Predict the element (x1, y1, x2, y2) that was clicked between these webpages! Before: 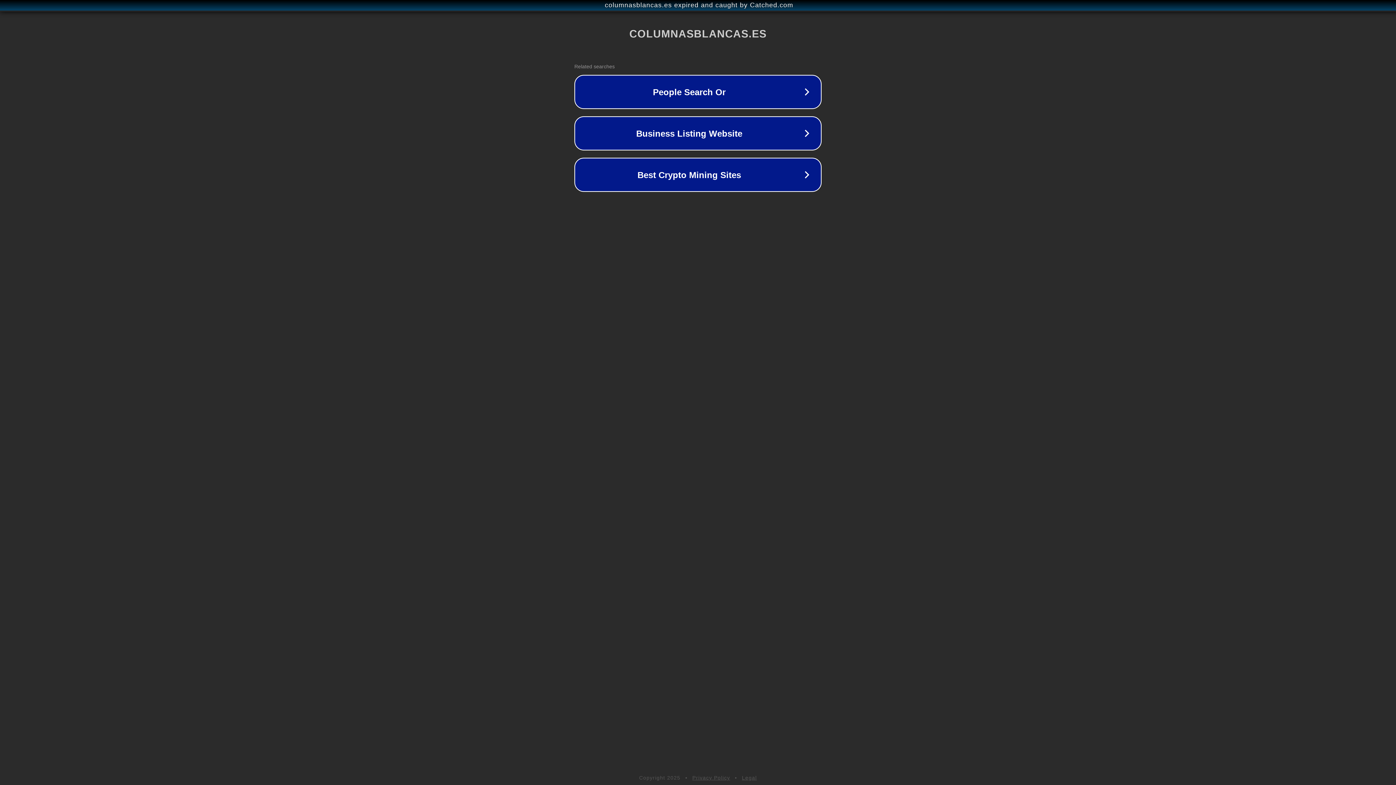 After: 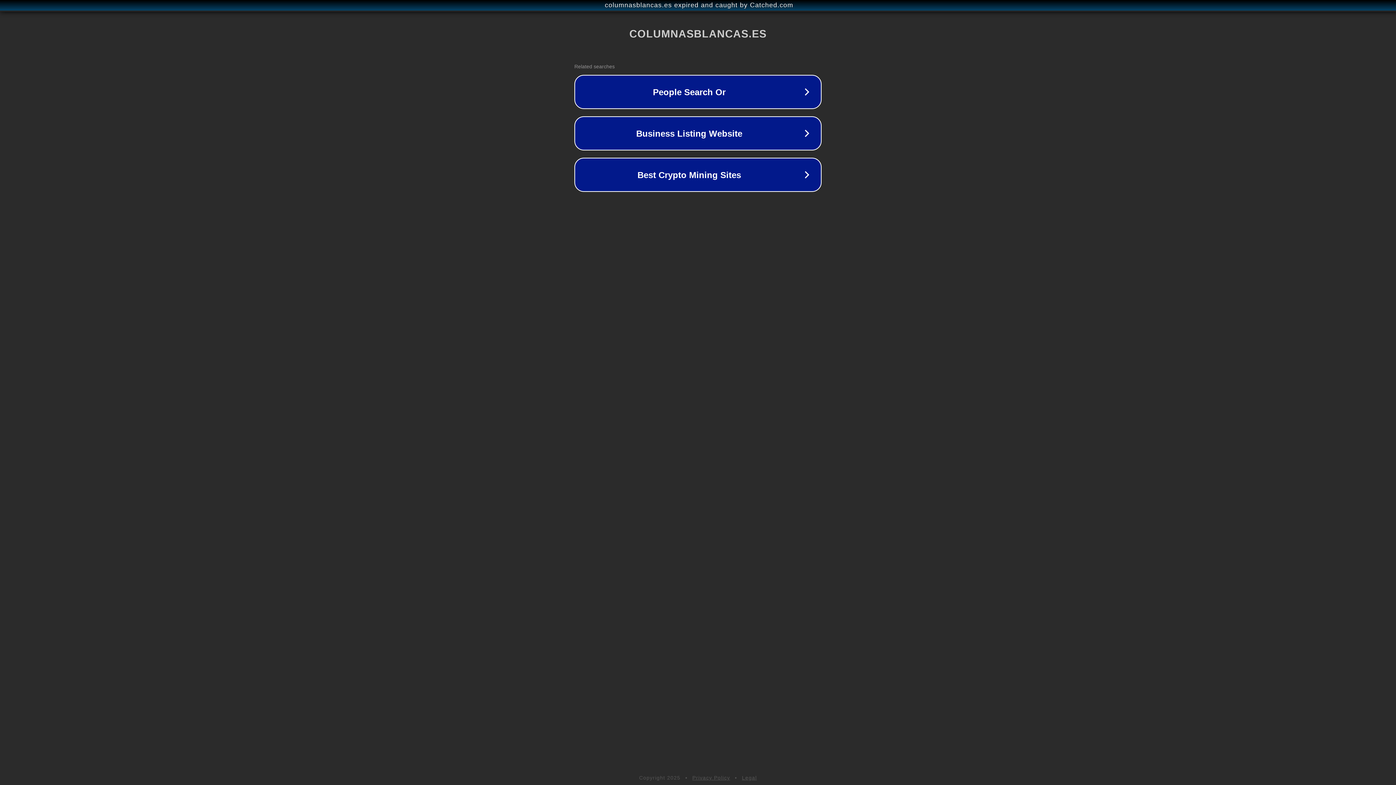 Action: label: Legal bbox: (742, 775, 757, 781)